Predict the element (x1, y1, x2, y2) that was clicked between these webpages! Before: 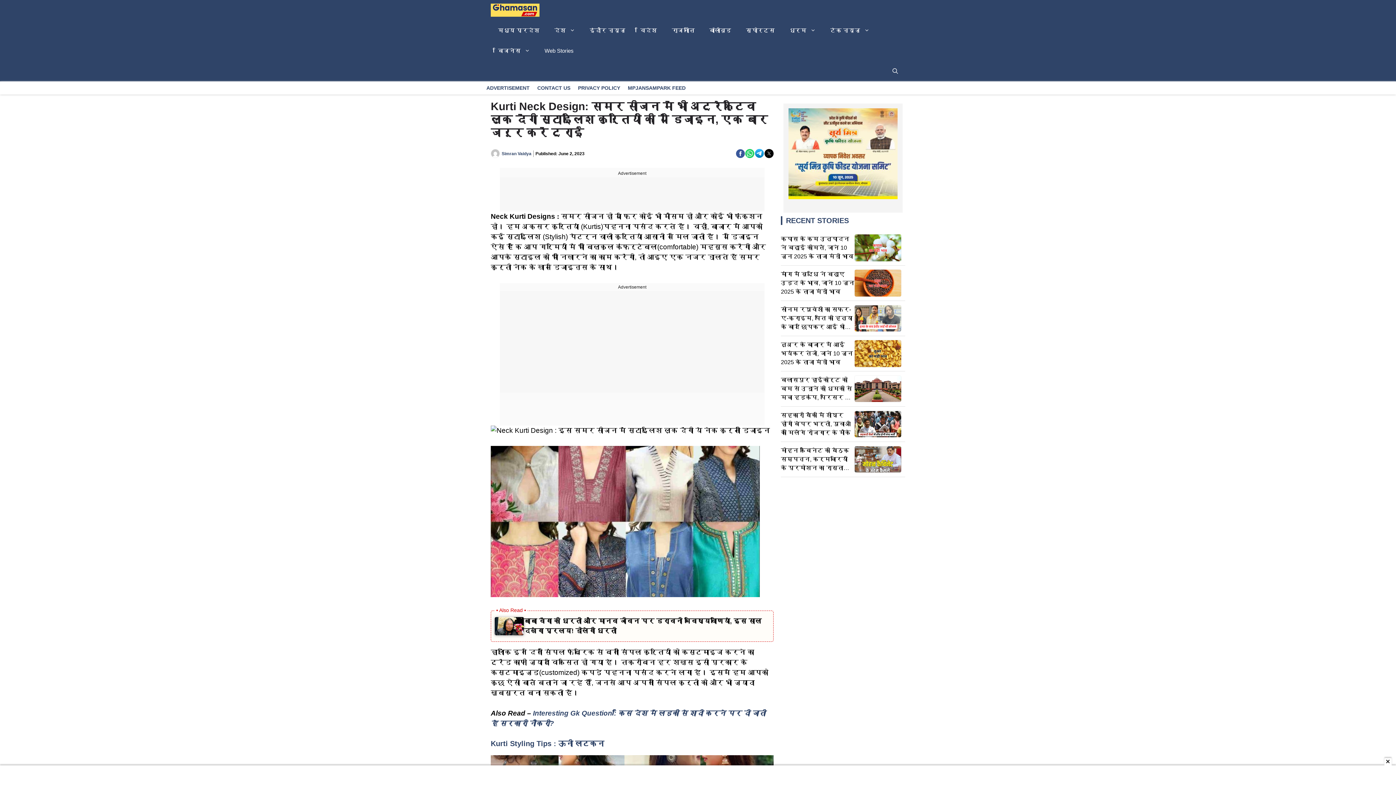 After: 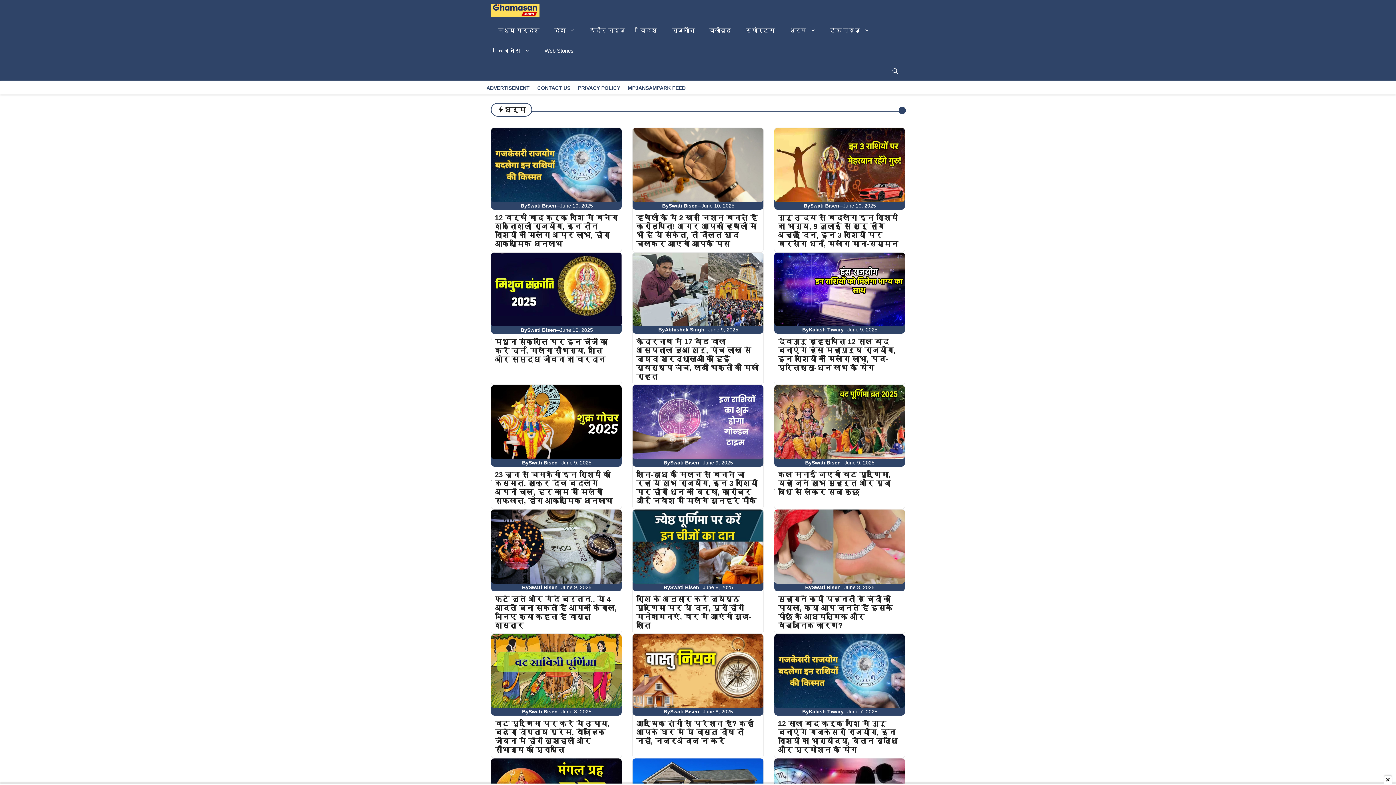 Action: bbox: (782, 20, 823, 40) label: धर्म